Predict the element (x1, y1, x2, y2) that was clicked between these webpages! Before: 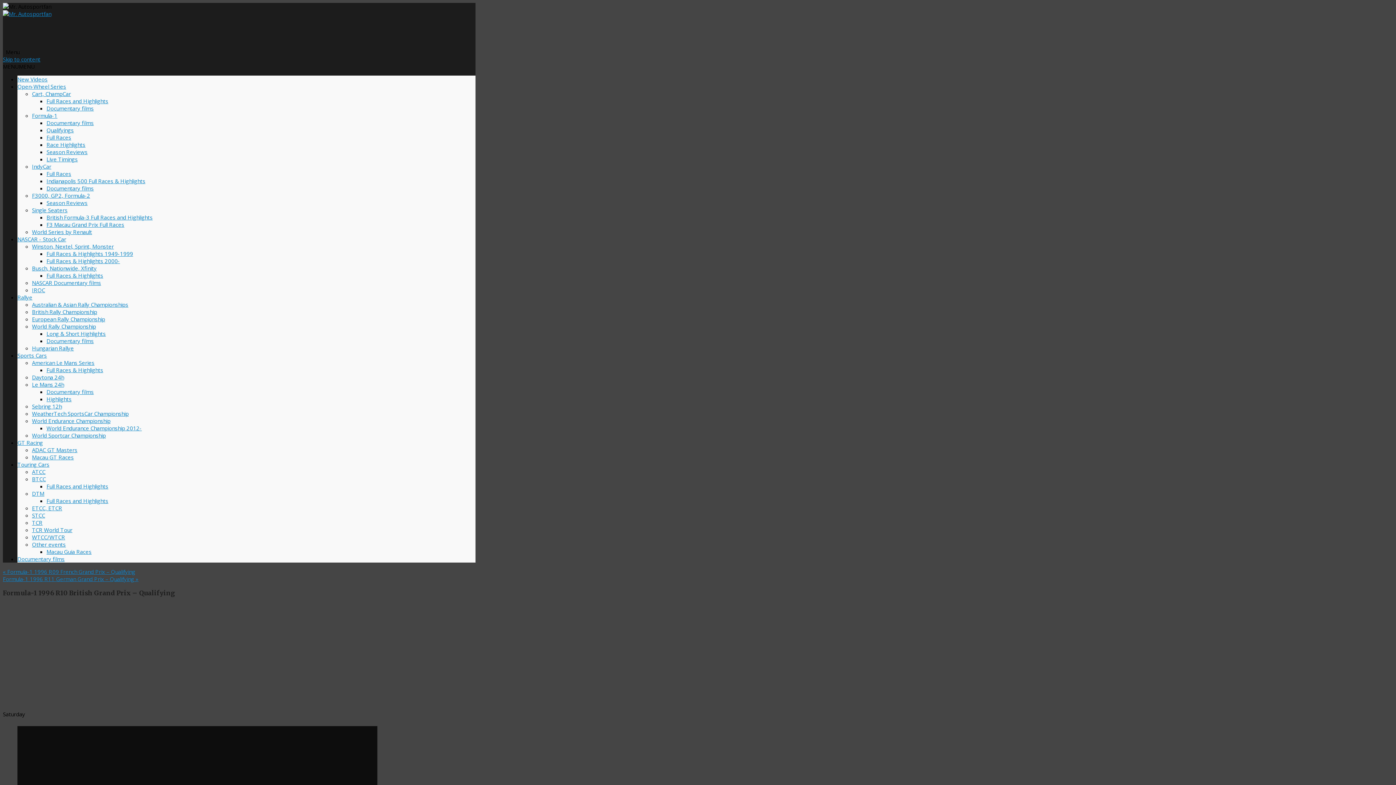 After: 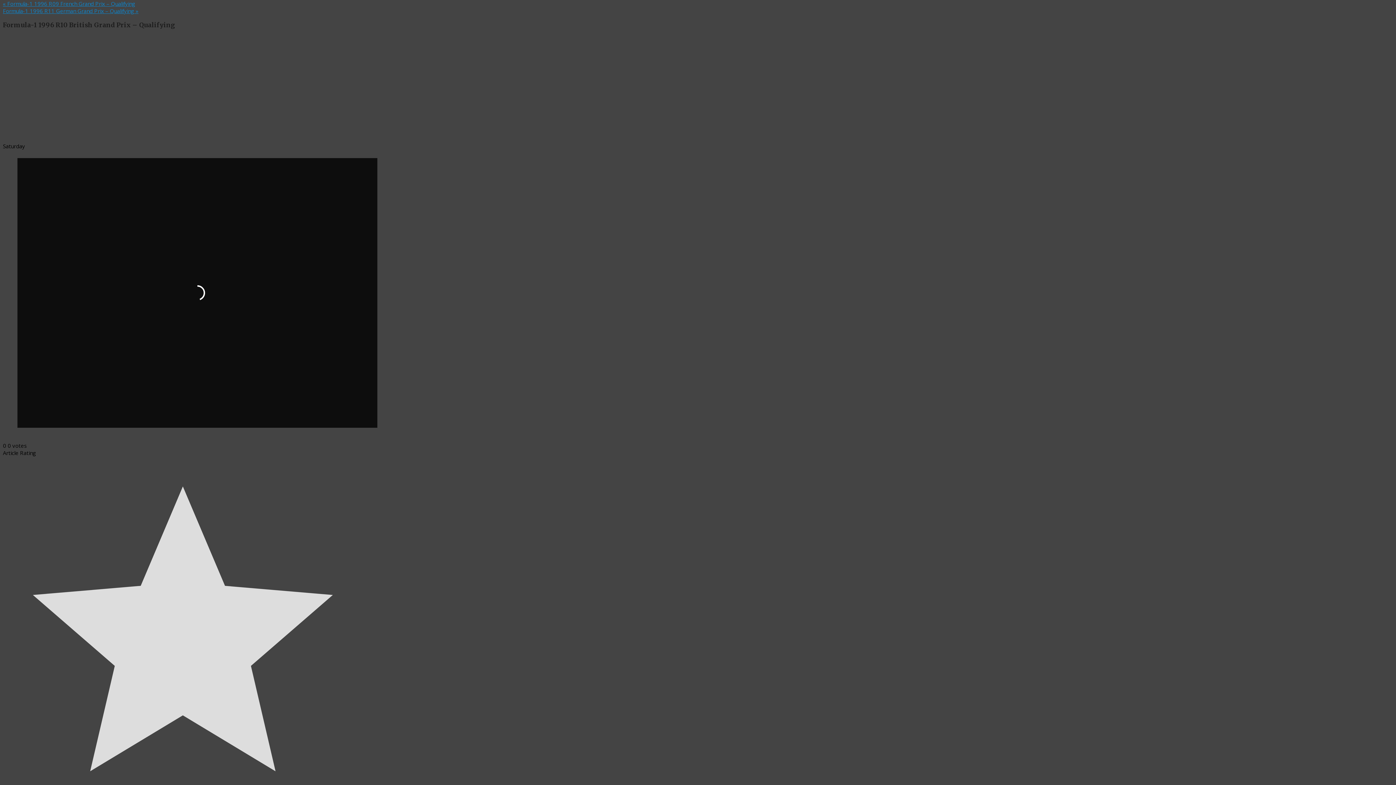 Action: bbox: (2, 55, 40, 62) label: Skip to content